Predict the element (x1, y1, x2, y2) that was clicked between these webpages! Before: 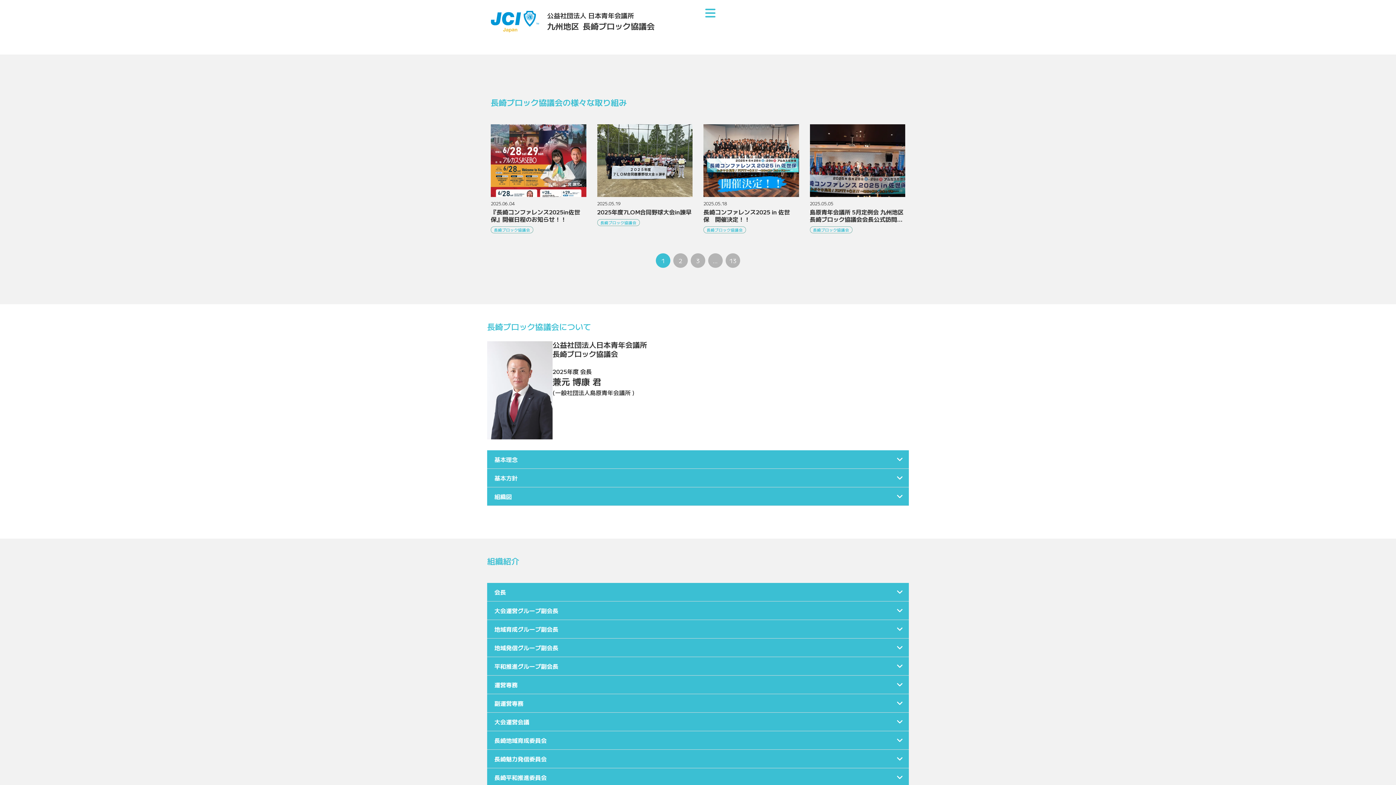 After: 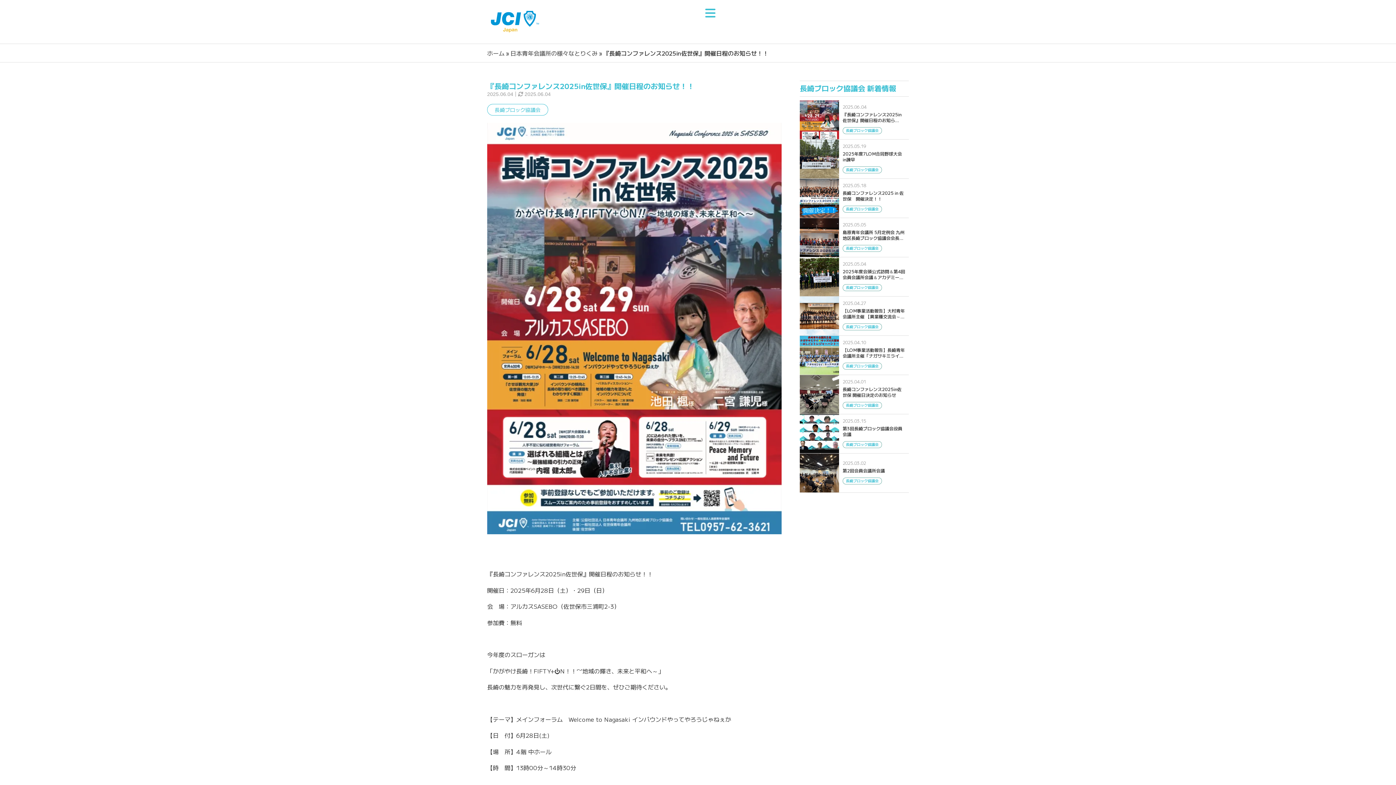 Action: bbox: (490, 208, 586, 222) label: 『長崎コンファレンス2025in佐世保』開催日程のお知らせ！！